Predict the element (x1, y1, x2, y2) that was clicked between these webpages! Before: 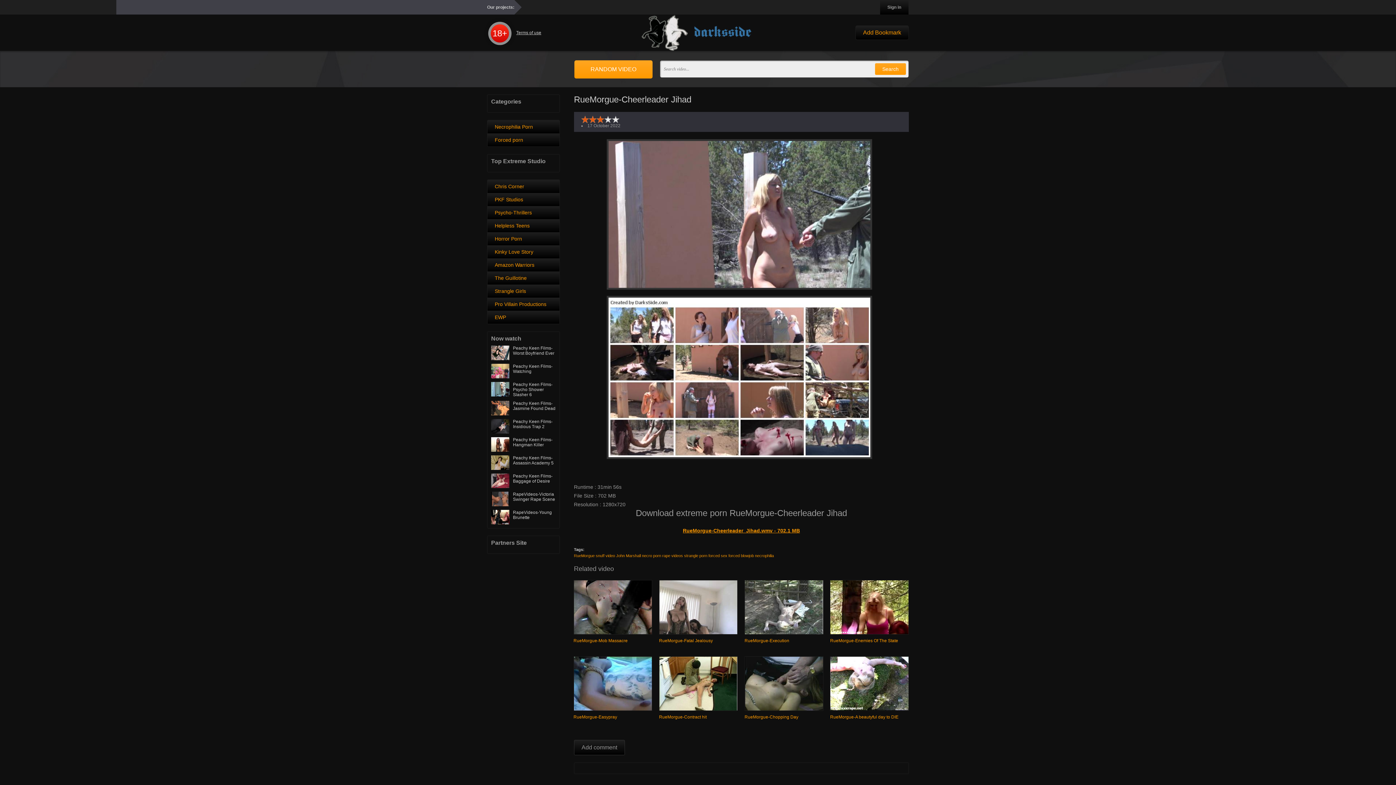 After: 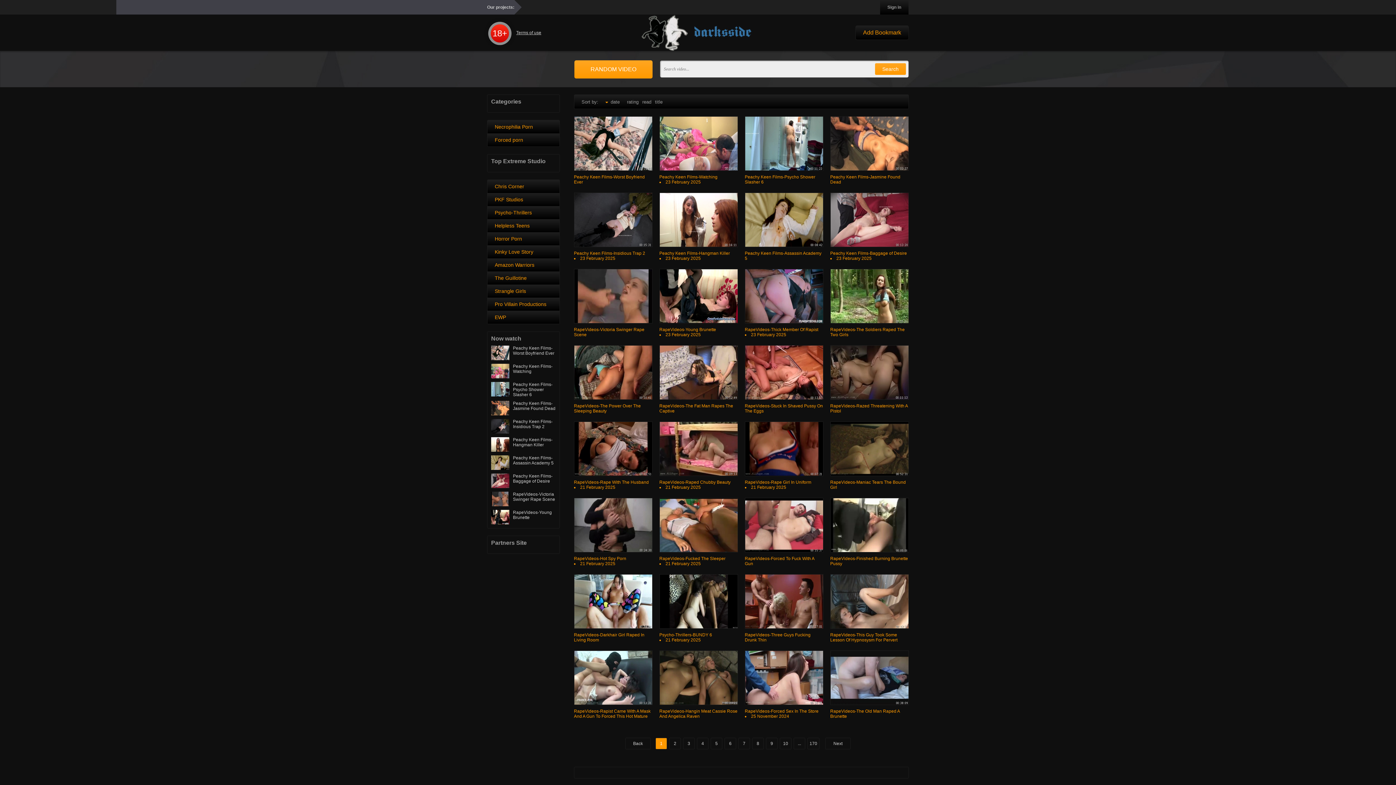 Action: label: forced blowjob bbox: (728, 553, 754, 558)